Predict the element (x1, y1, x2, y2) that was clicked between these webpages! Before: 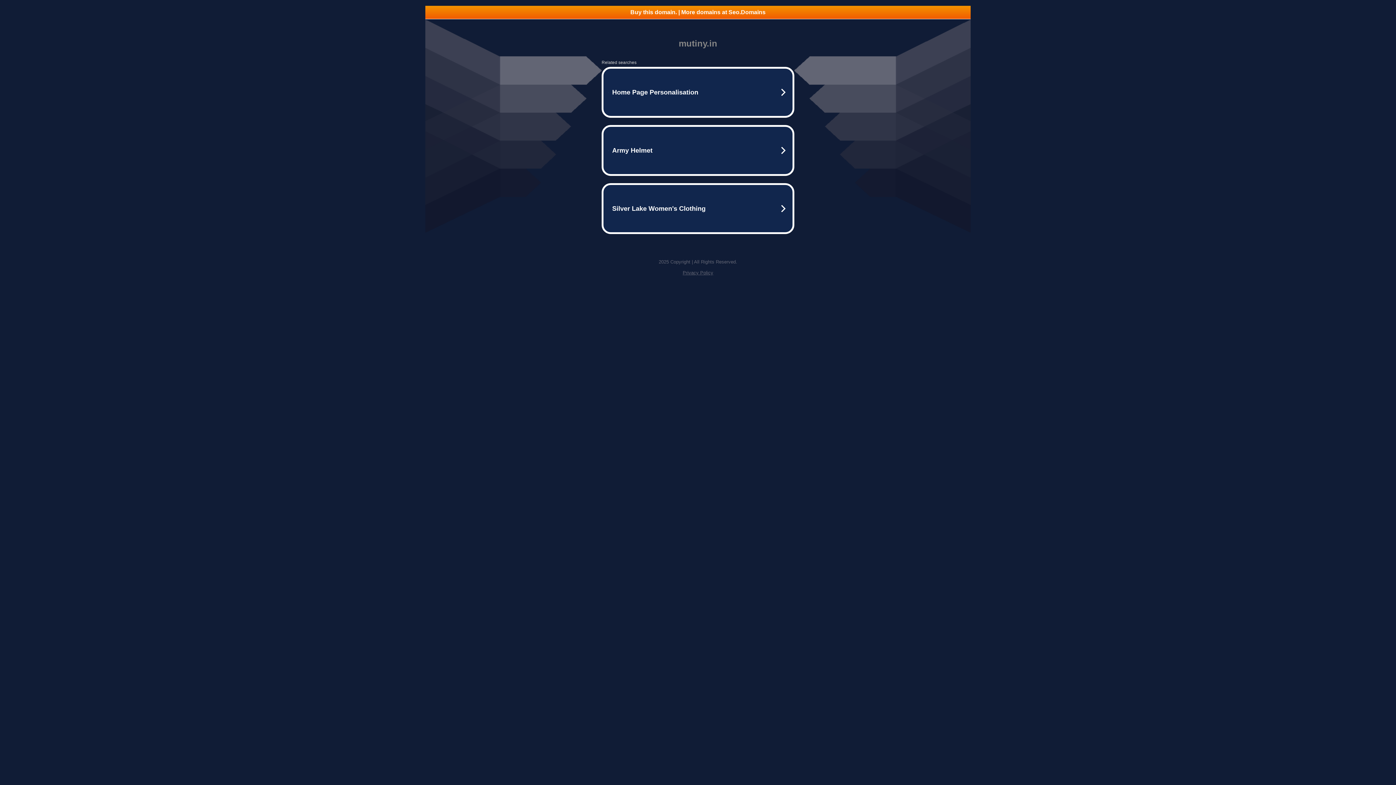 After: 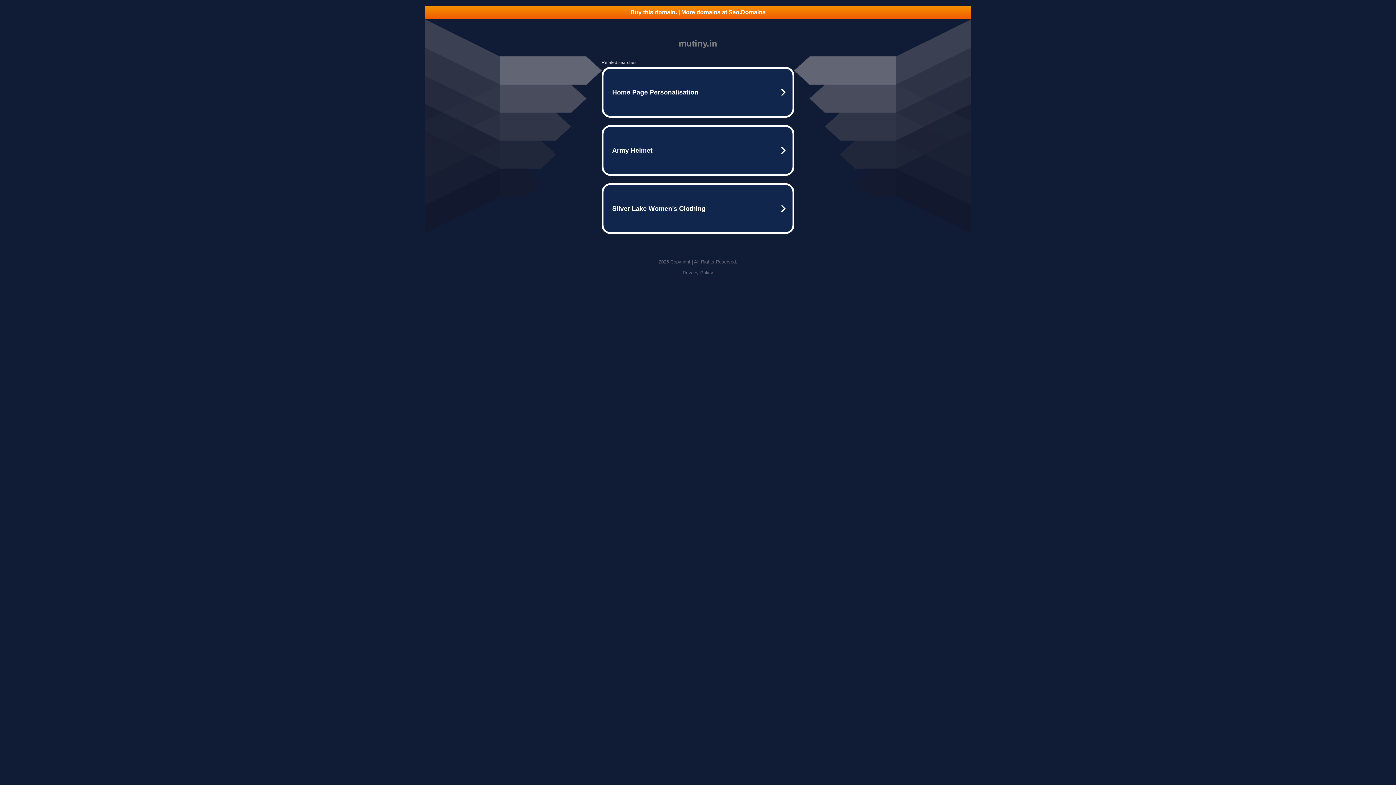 Action: label: Privacy Policy bbox: (682, 270, 713, 275)